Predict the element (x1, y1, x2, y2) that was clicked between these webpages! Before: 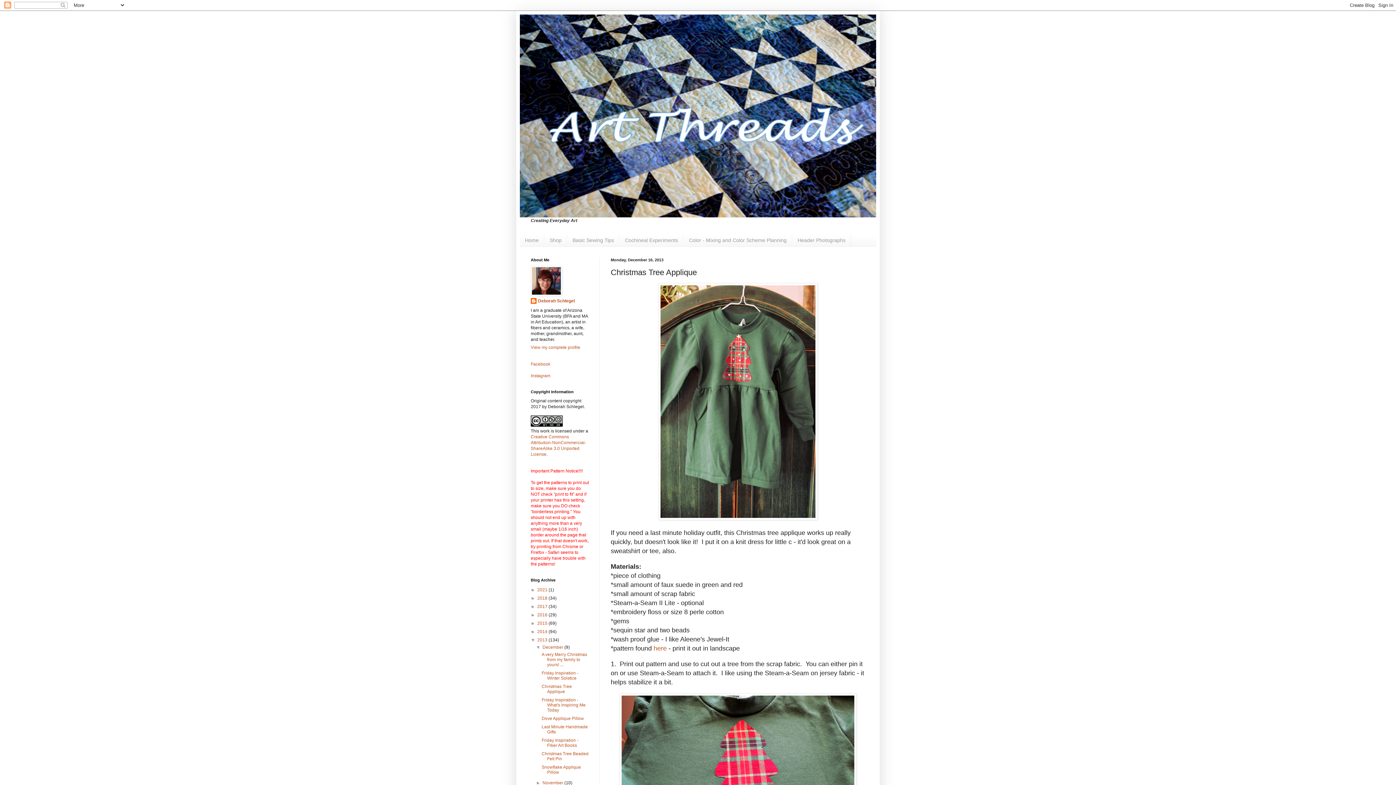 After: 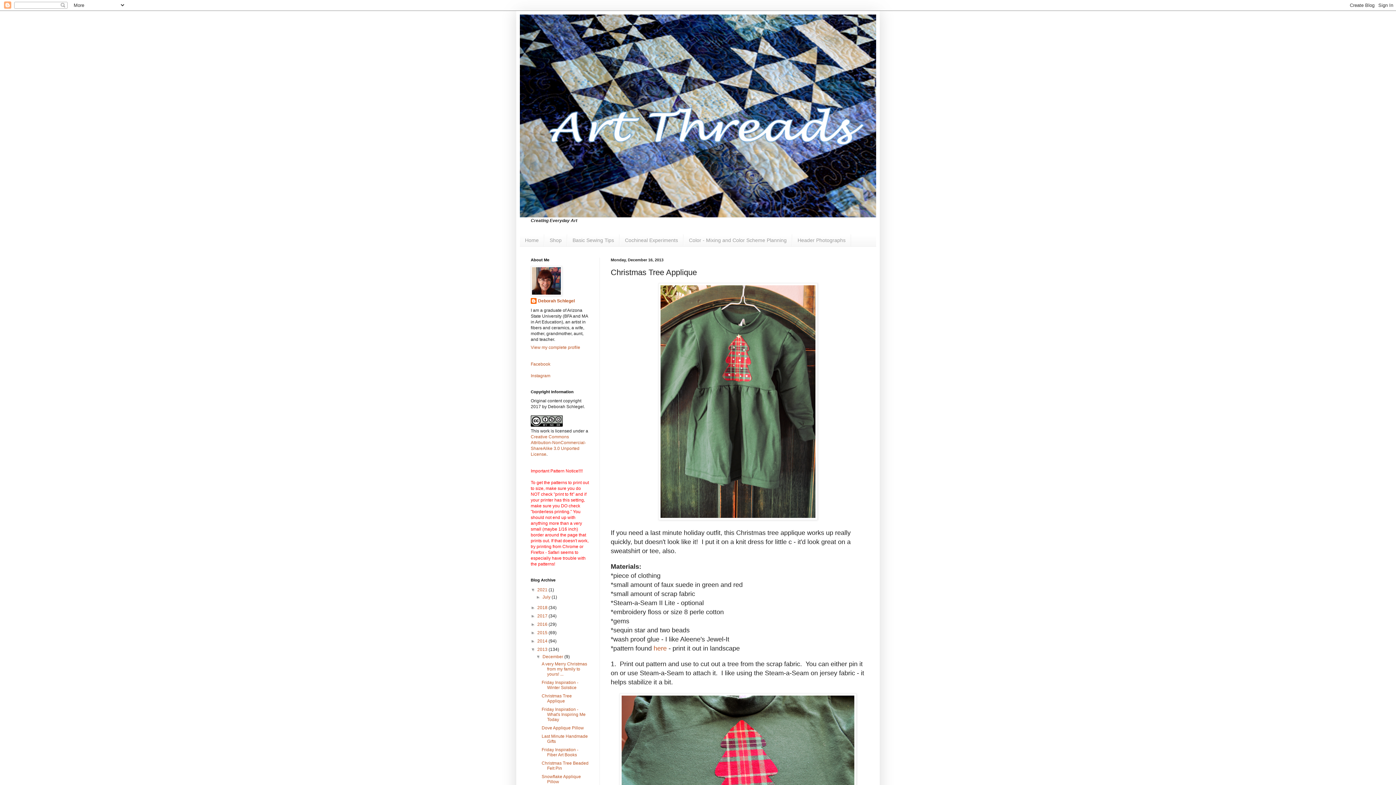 Action: label: ►   bbox: (530, 587, 537, 592)